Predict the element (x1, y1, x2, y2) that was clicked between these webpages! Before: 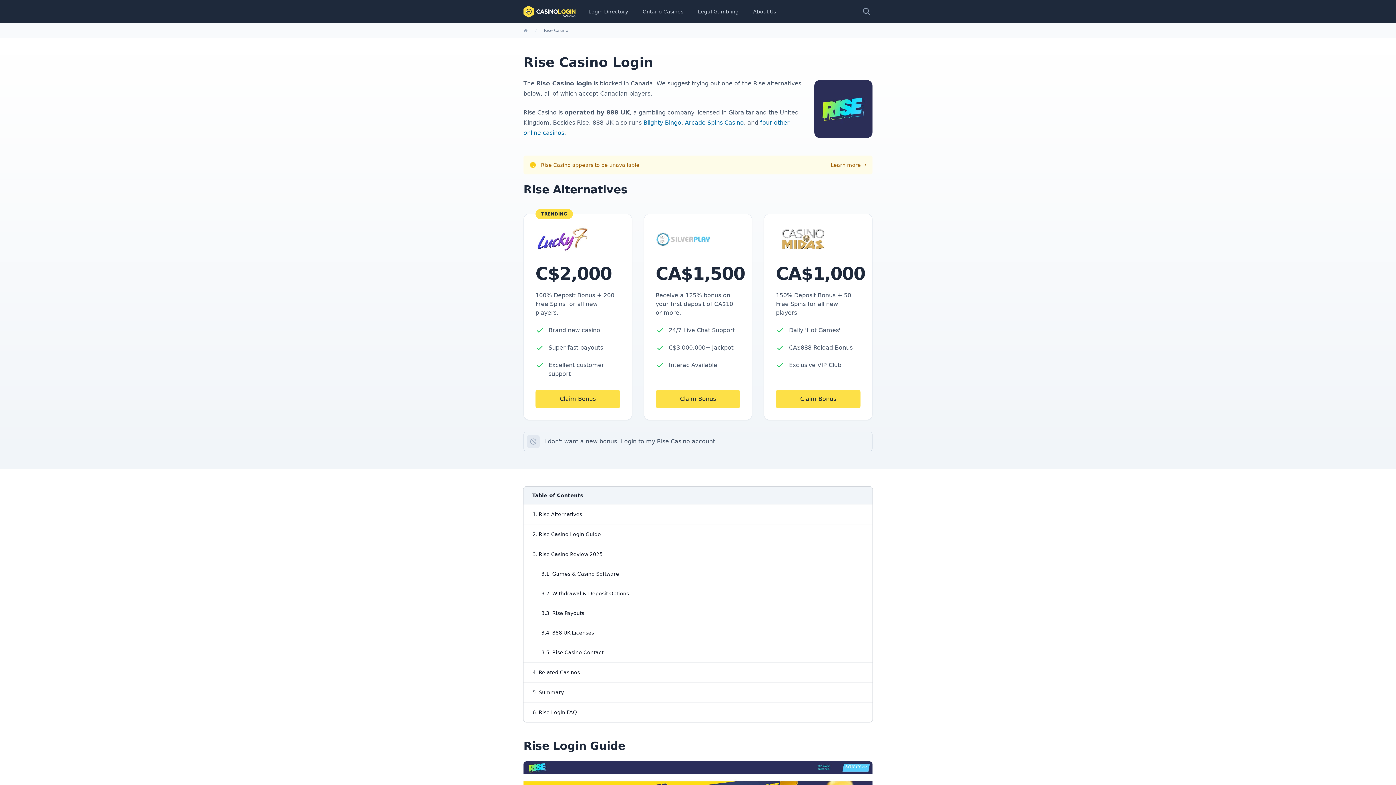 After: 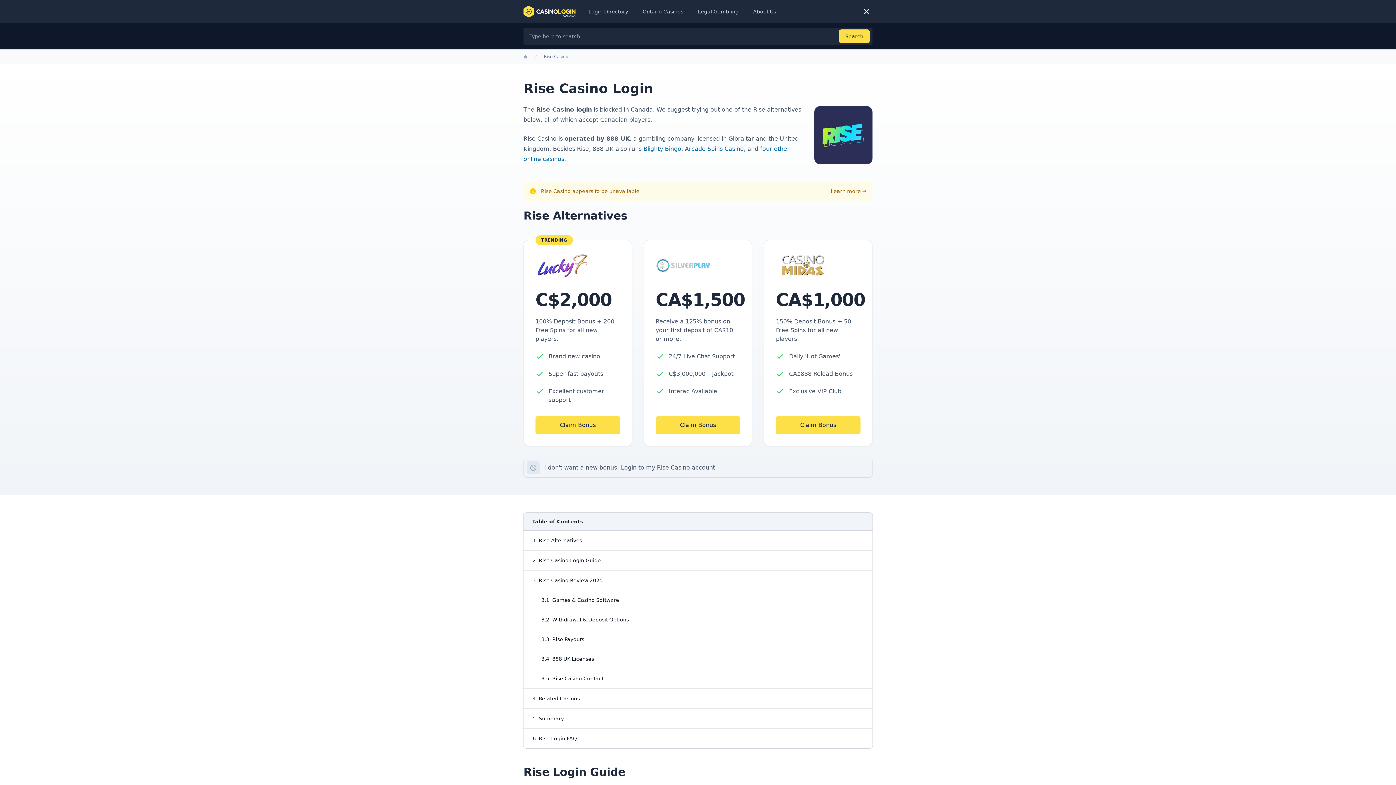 Action: bbox: (861, 5, 872, 17) label: Search